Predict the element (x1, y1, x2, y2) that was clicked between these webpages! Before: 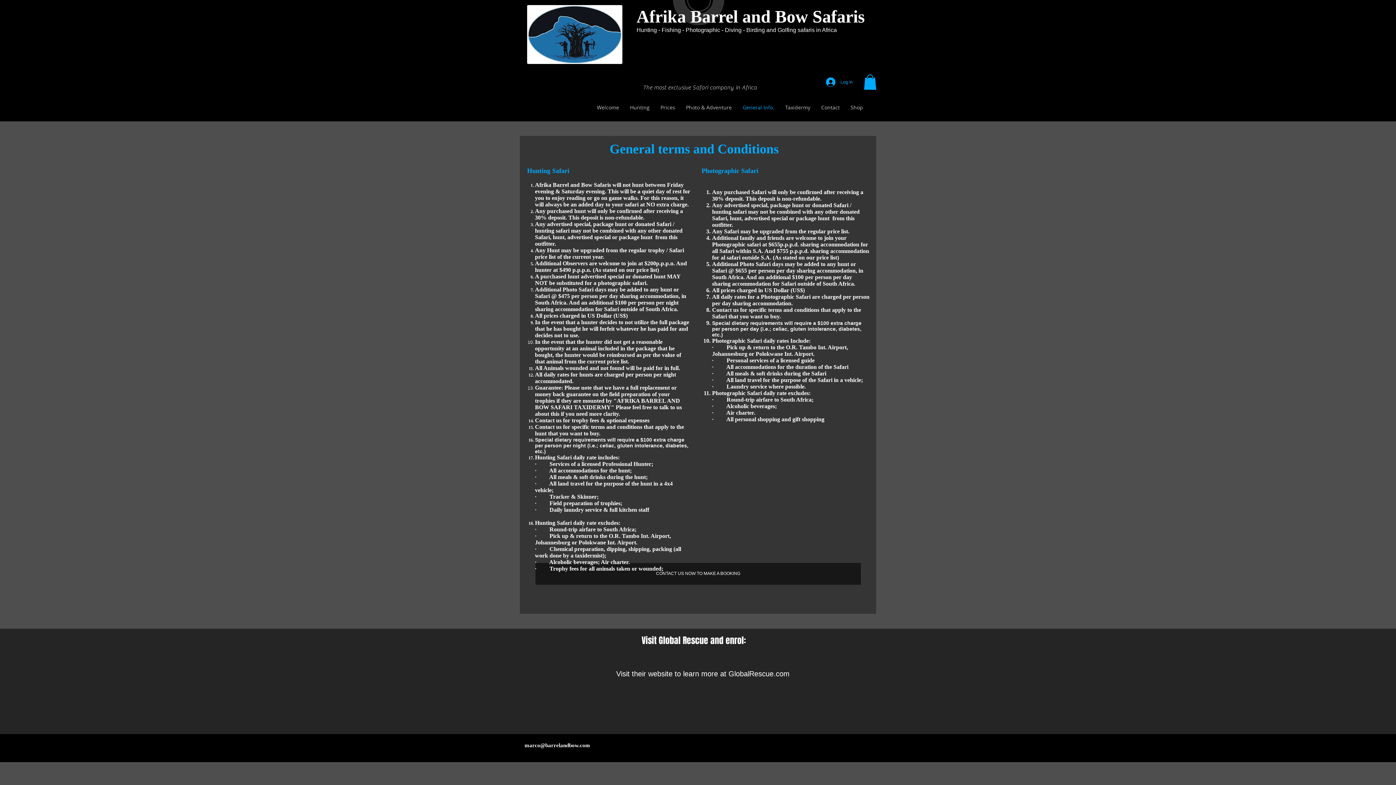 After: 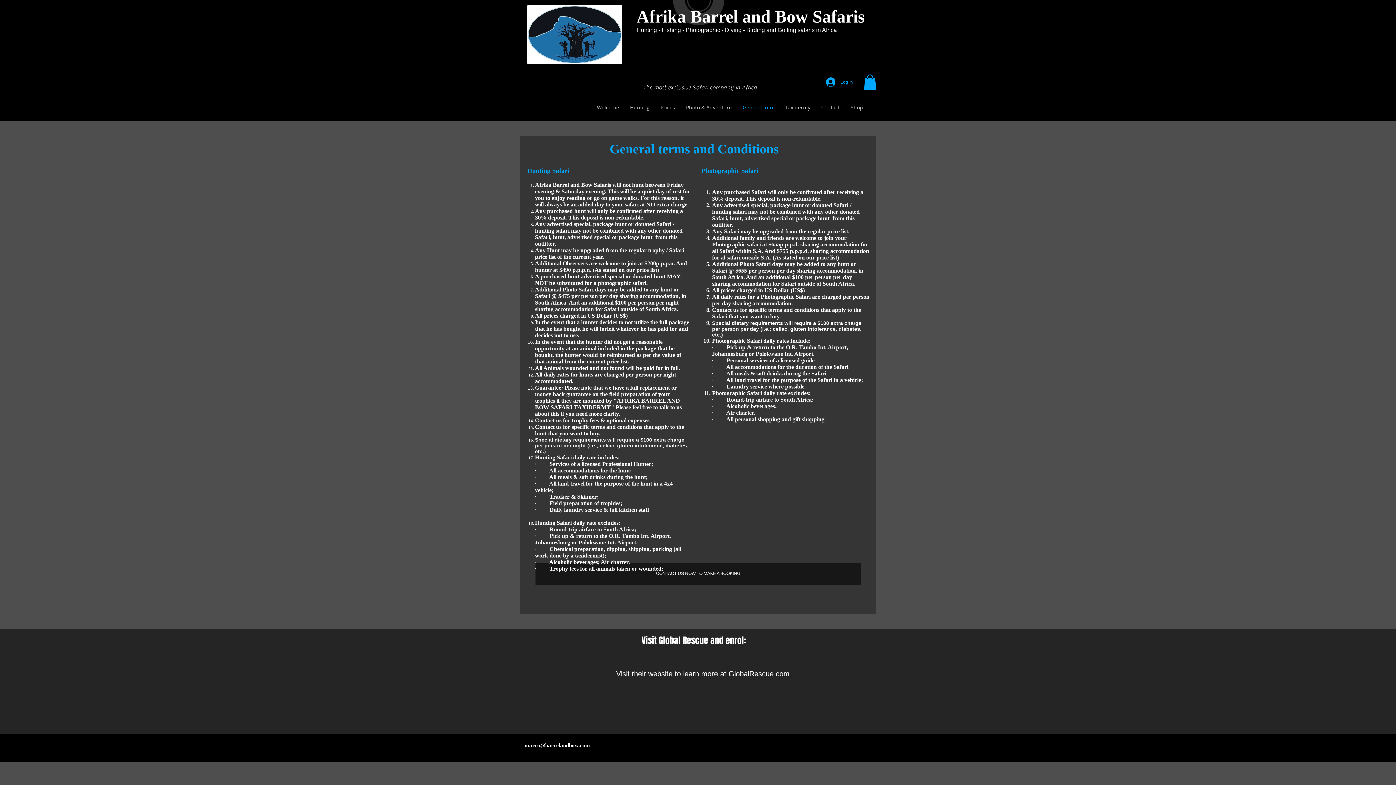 Action: bbox: (864, 74, 876, 89)